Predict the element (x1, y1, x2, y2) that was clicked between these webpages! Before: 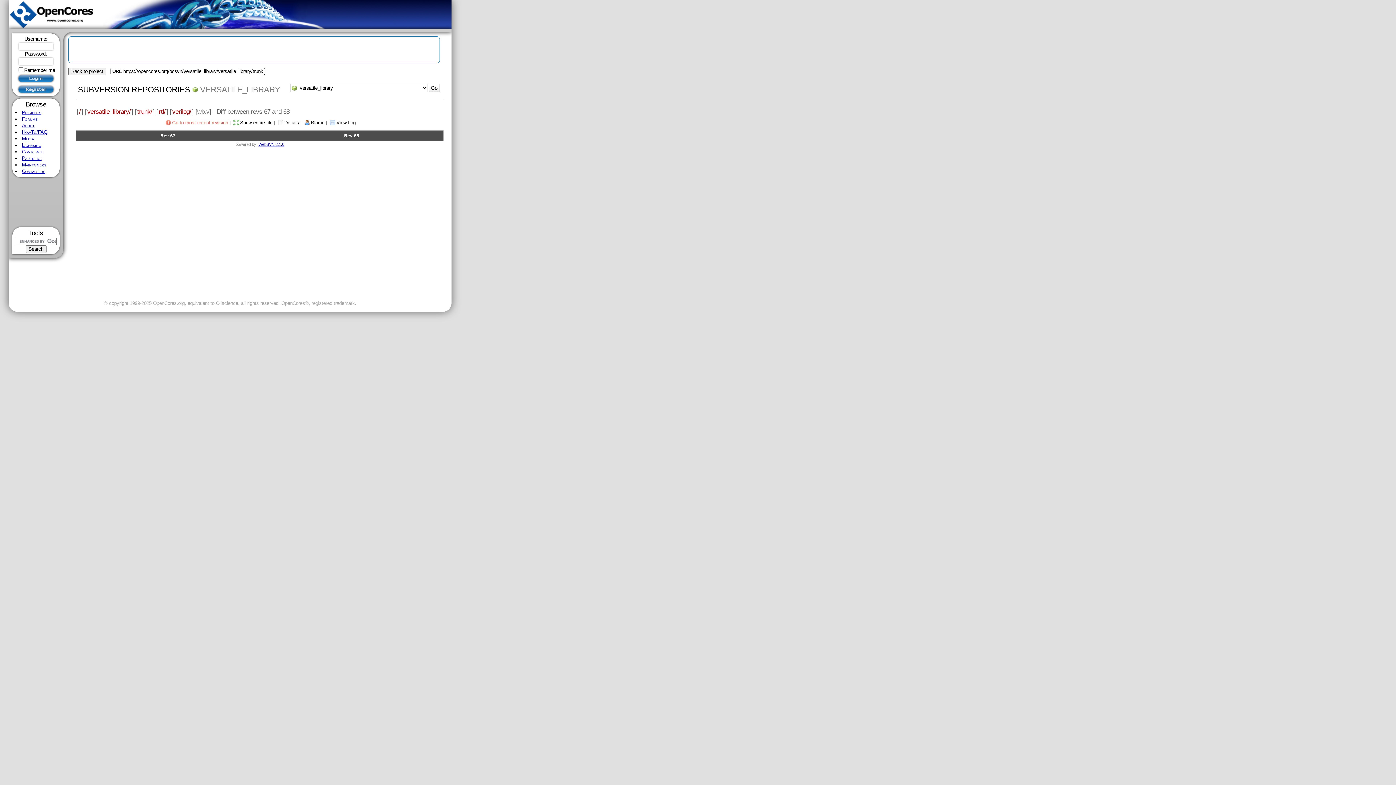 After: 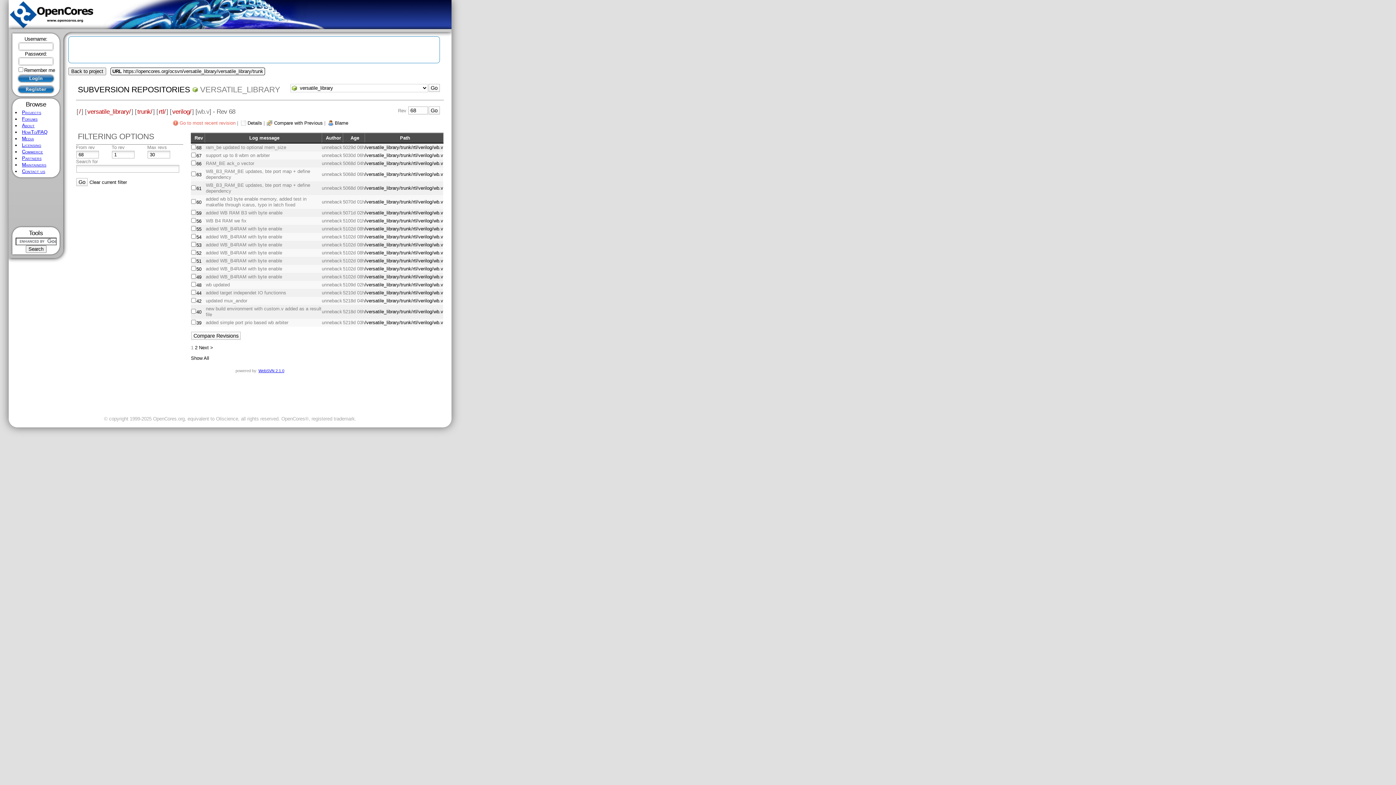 Action: bbox: (328, 119, 355, 125) label: View Log